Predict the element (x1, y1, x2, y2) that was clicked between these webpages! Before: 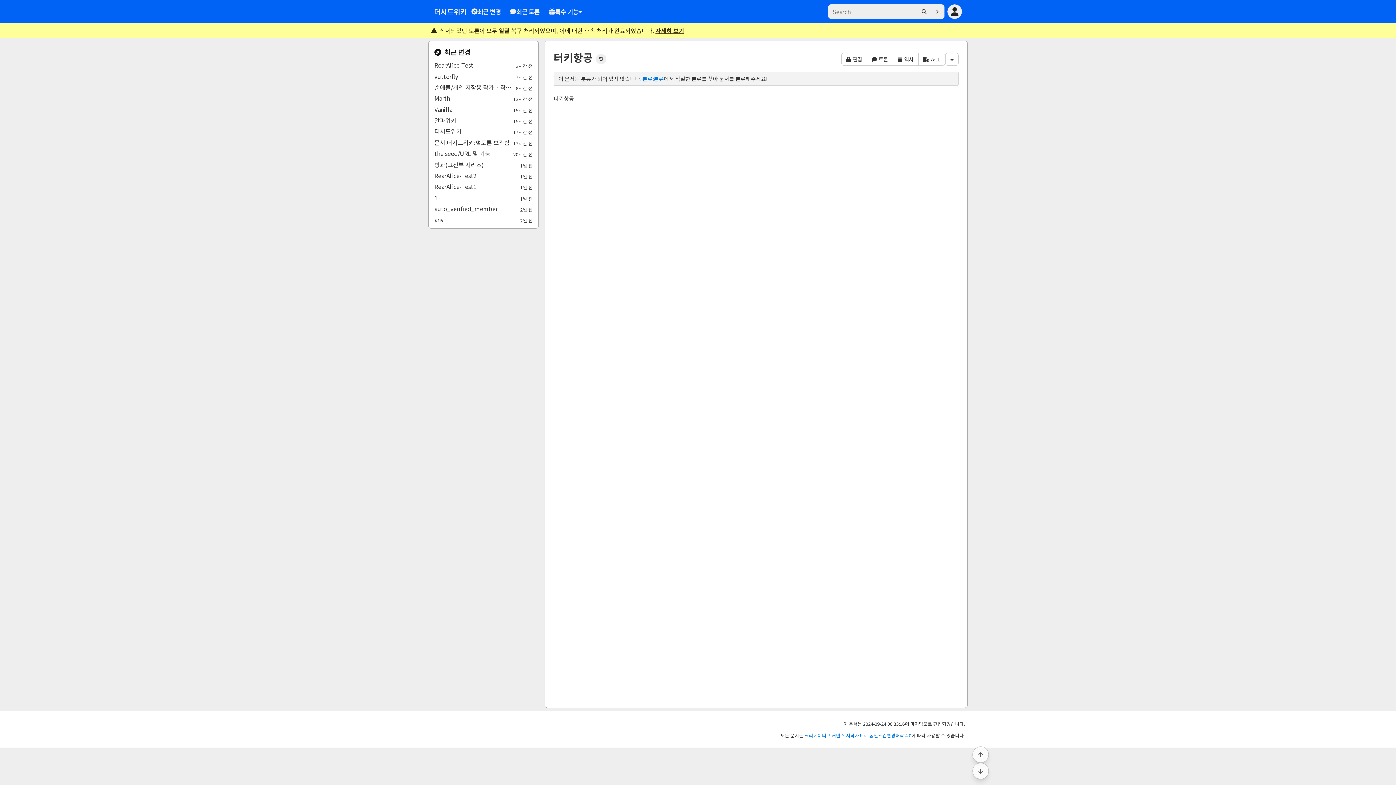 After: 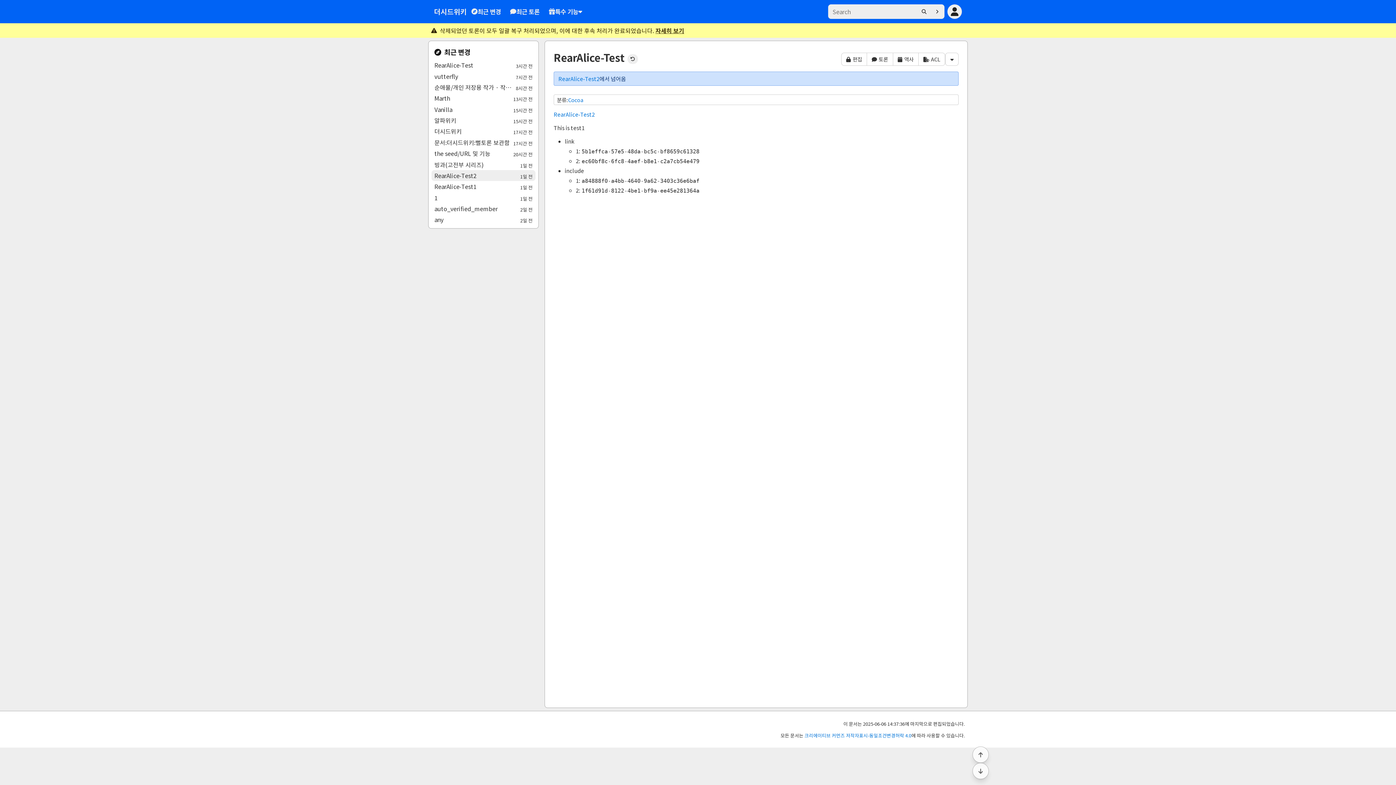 Action: label: RearAlice-Test2
1일 전 bbox: (431, 170, 535, 181)